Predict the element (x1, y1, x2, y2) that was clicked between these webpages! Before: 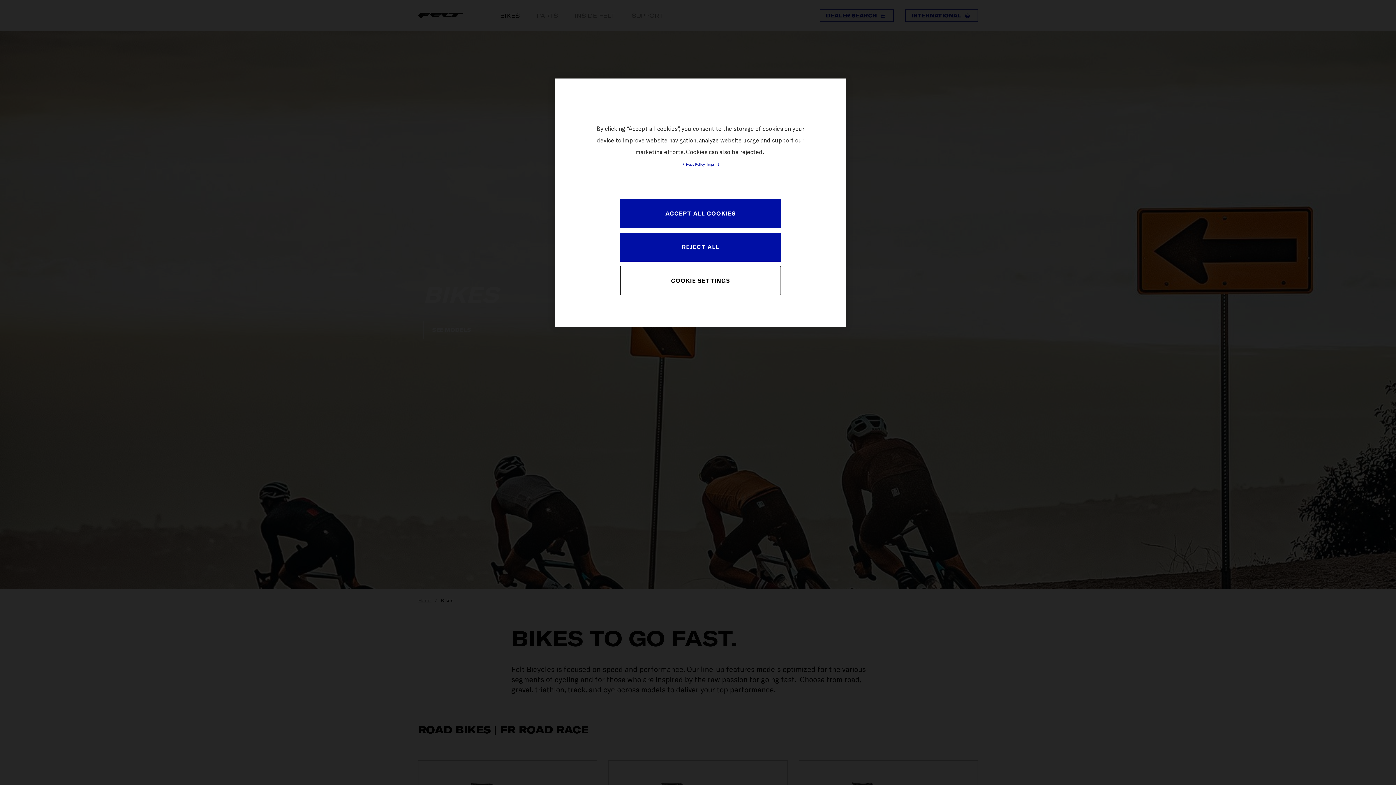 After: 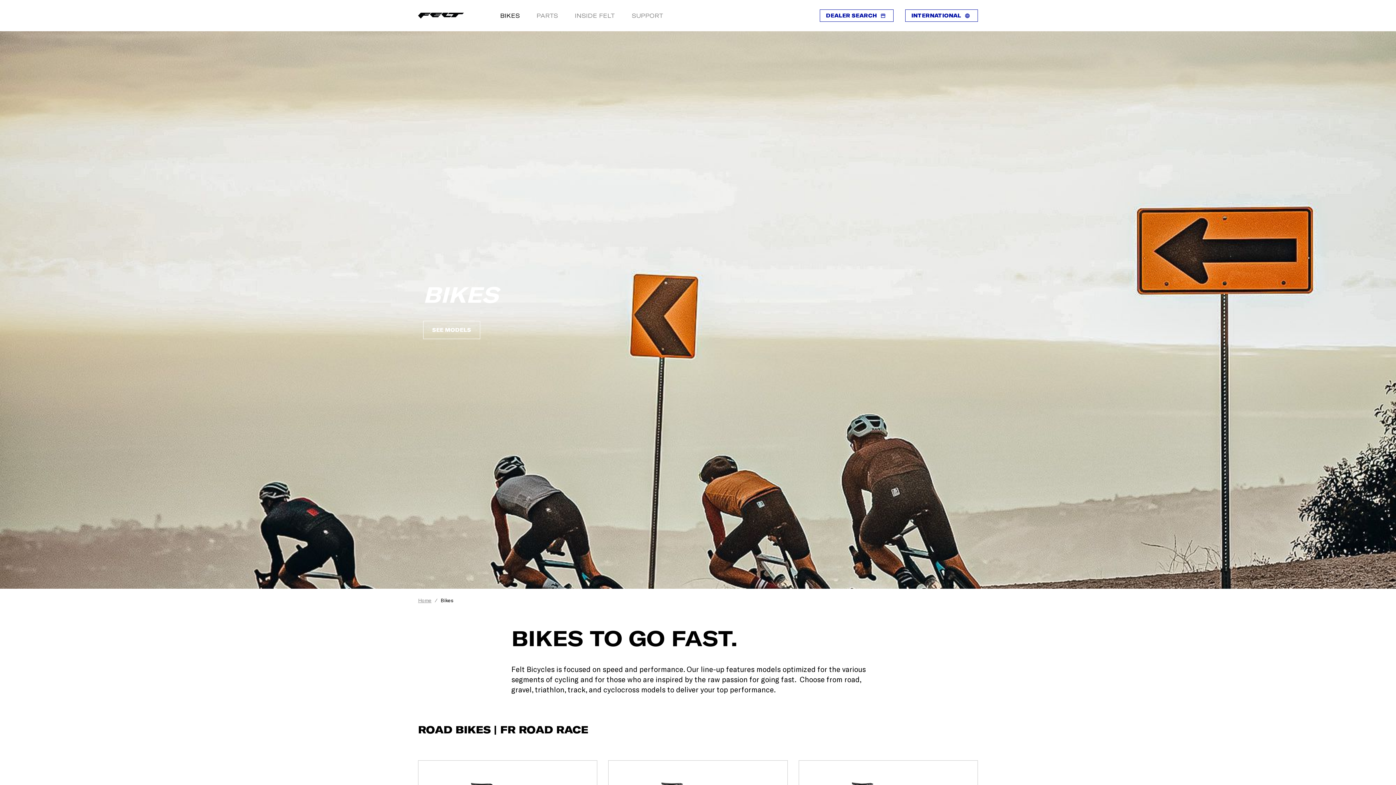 Action: bbox: (620, 232, 781, 261) label: REJECT ALL